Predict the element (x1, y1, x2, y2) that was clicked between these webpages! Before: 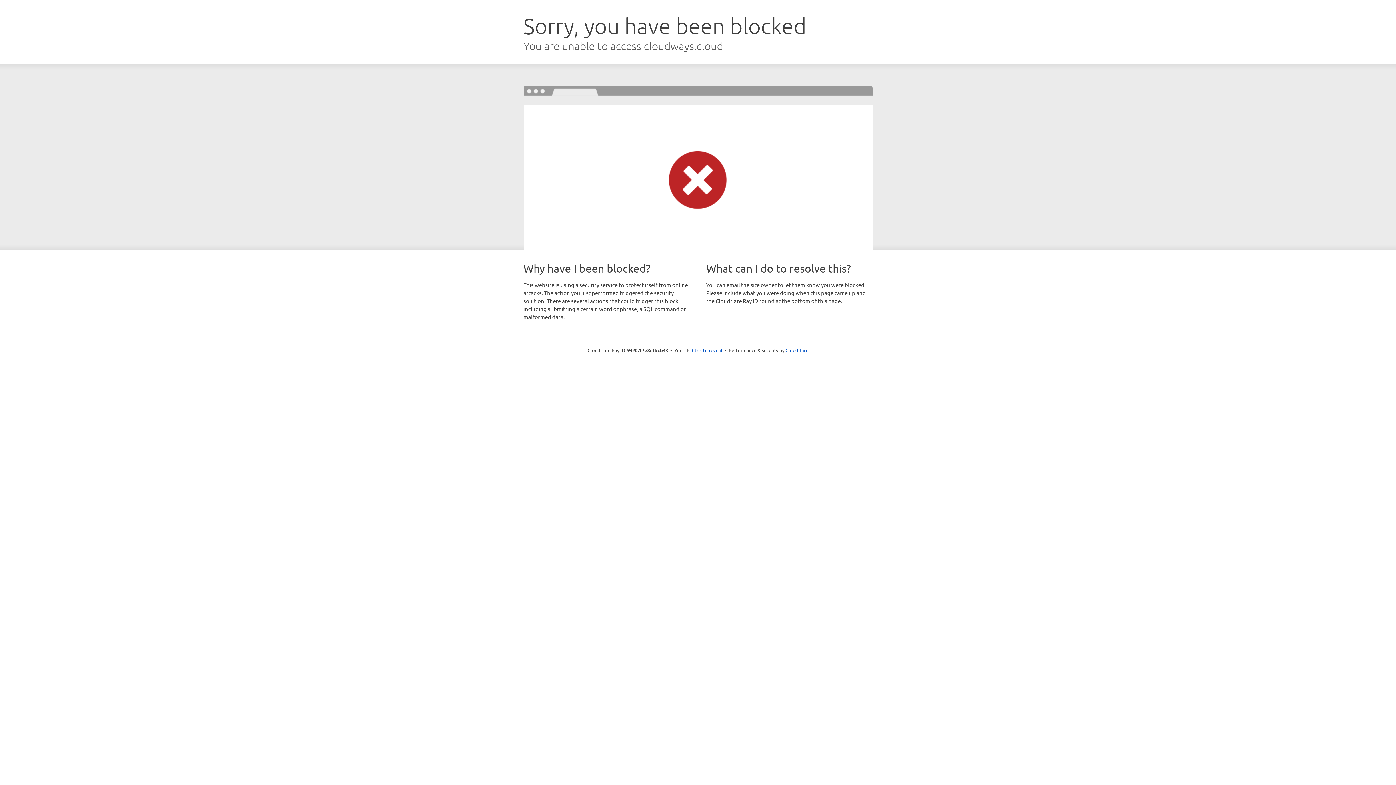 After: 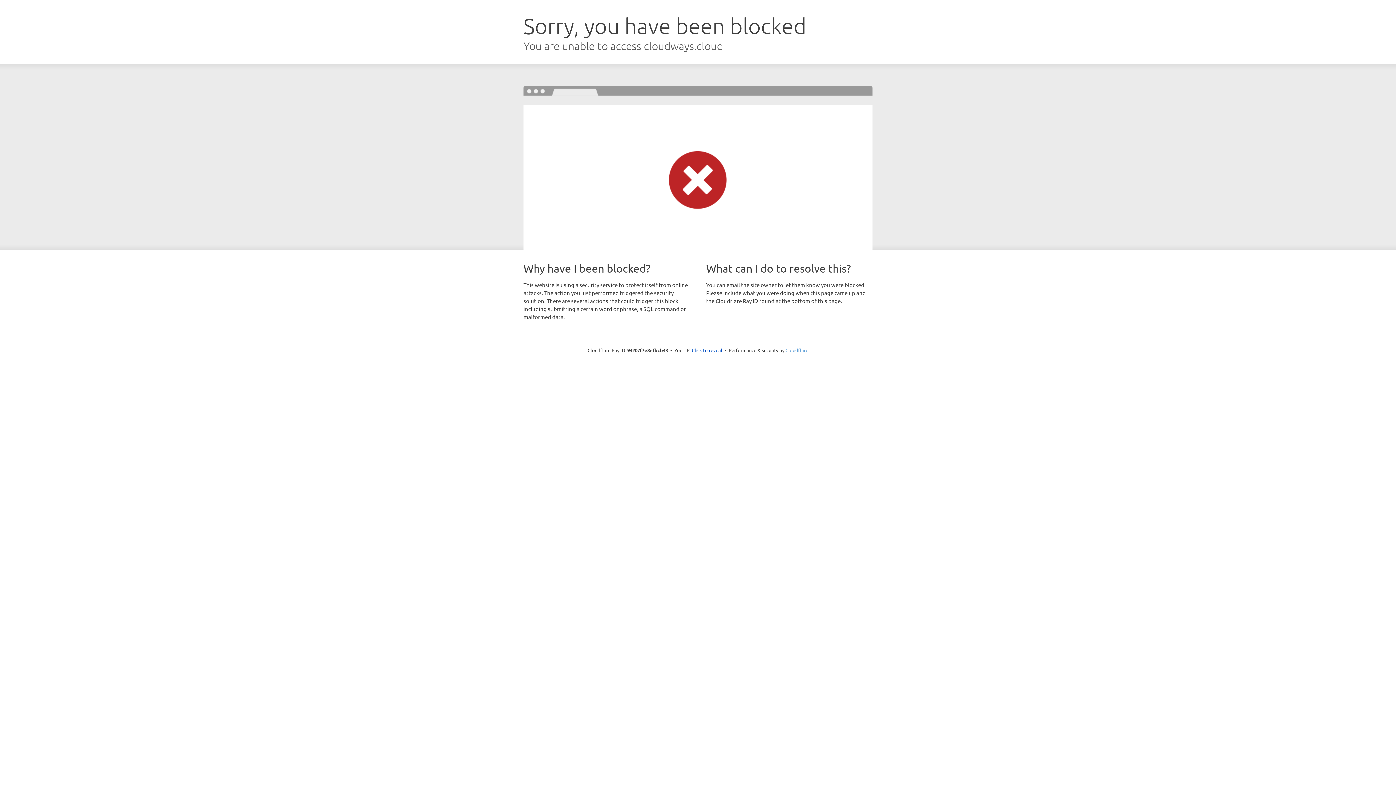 Action: bbox: (785, 347, 808, 353) label: Cloudflare